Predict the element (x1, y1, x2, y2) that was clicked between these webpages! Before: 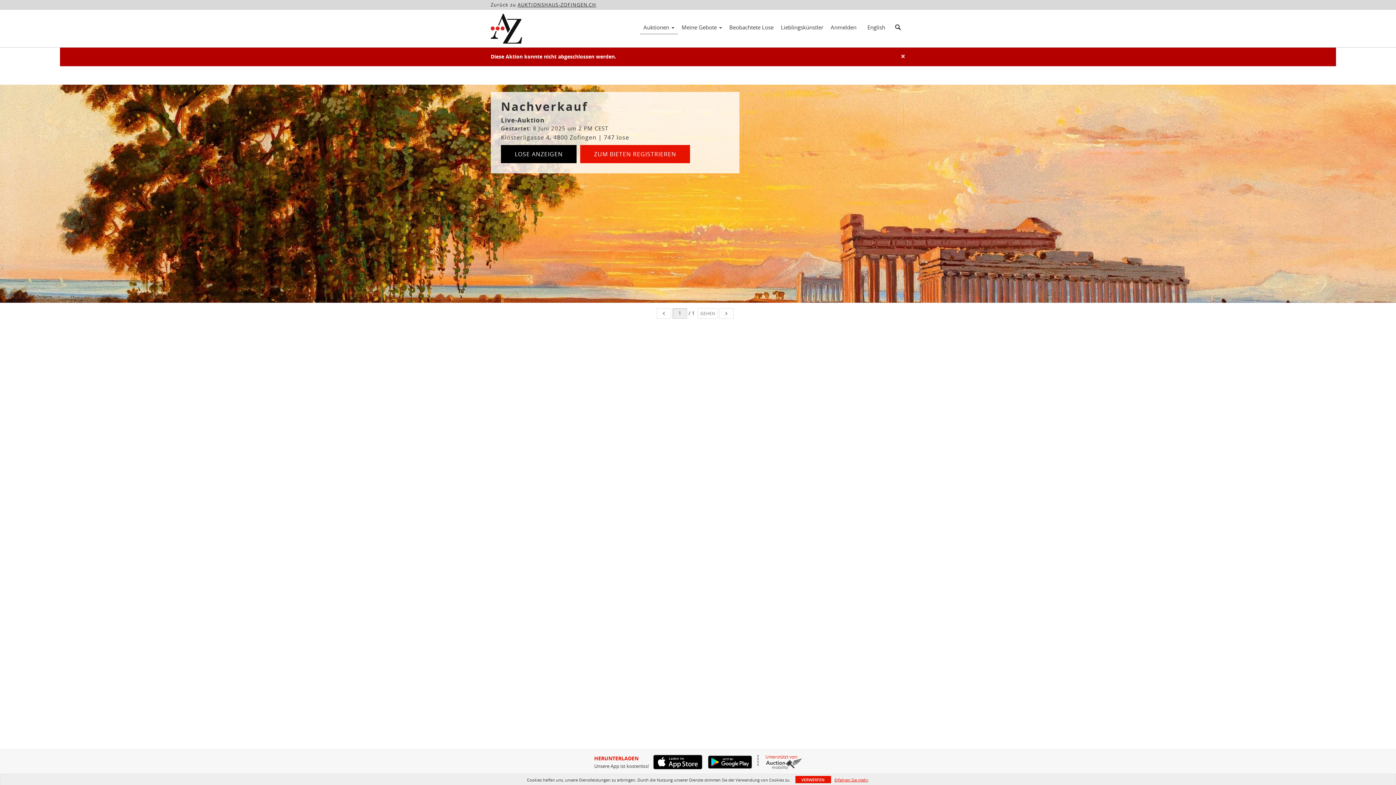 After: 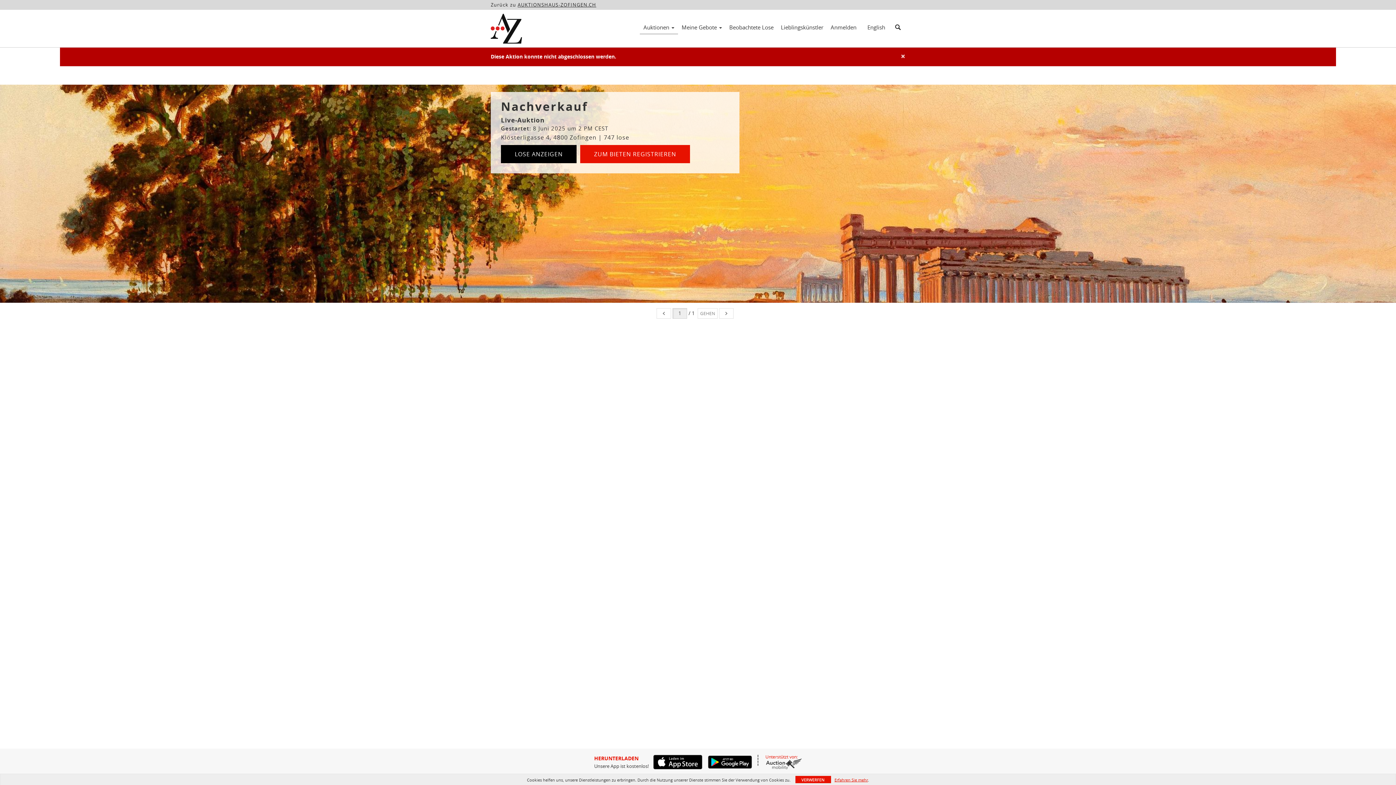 Action: bbox: (648, 755, 702, 769)